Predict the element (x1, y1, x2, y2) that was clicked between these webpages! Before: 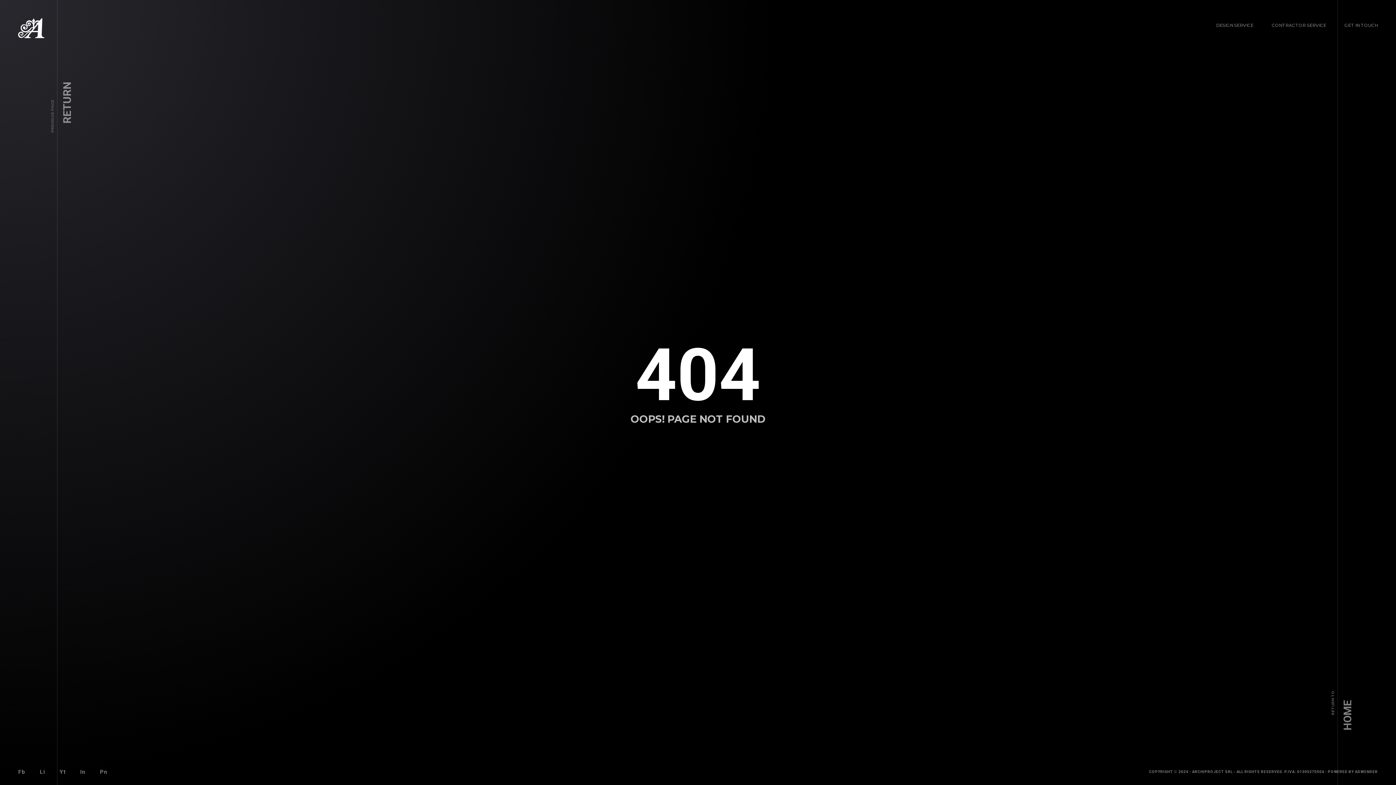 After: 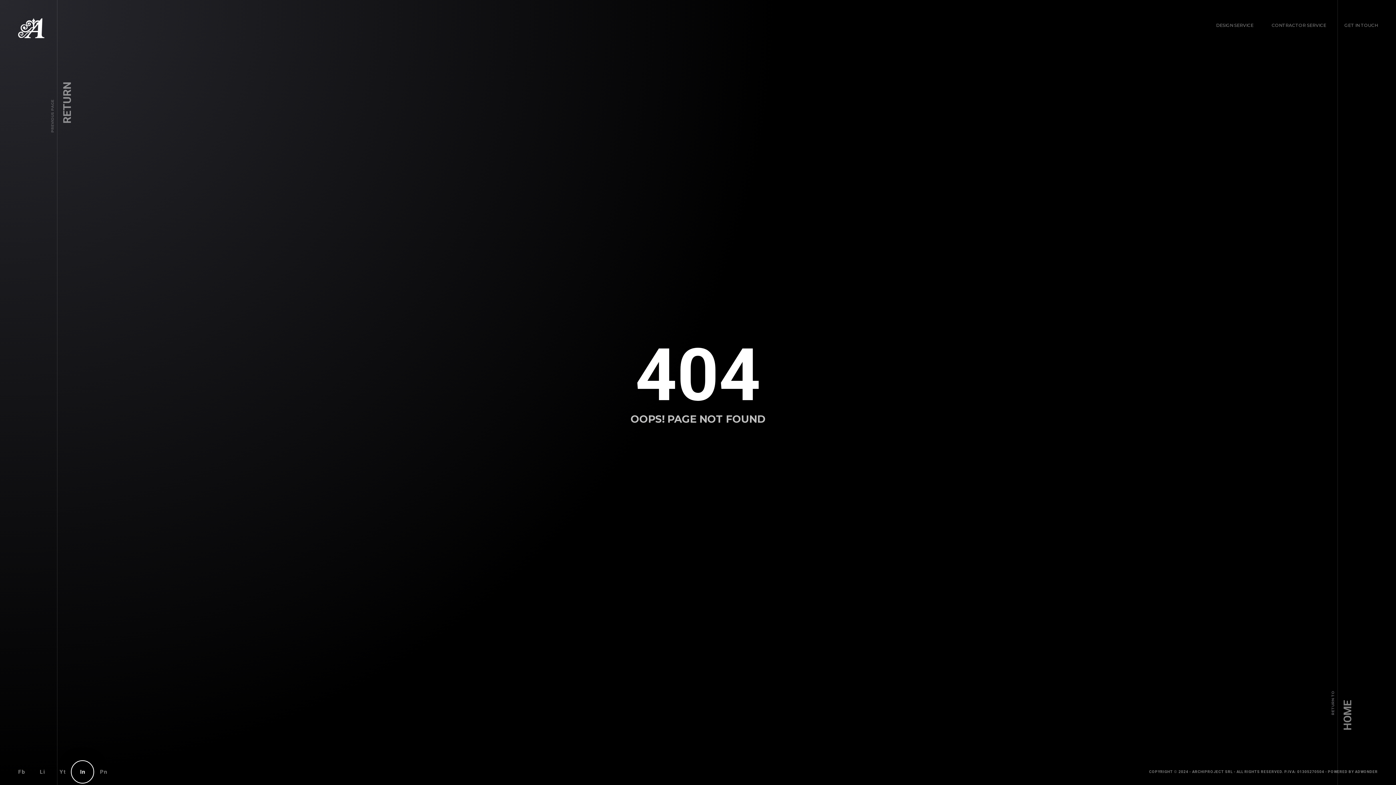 Action: label: In bbox: (80, 769, 85, 775)